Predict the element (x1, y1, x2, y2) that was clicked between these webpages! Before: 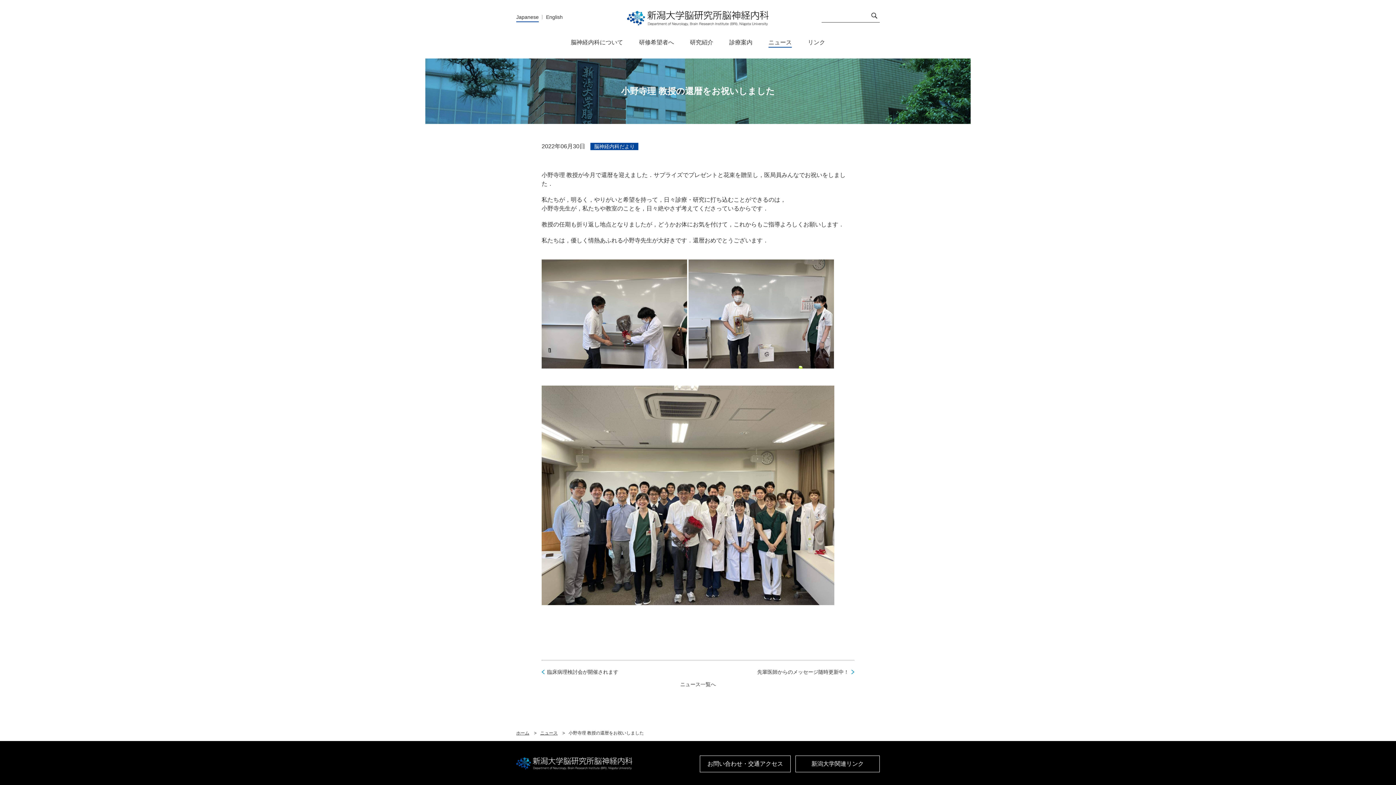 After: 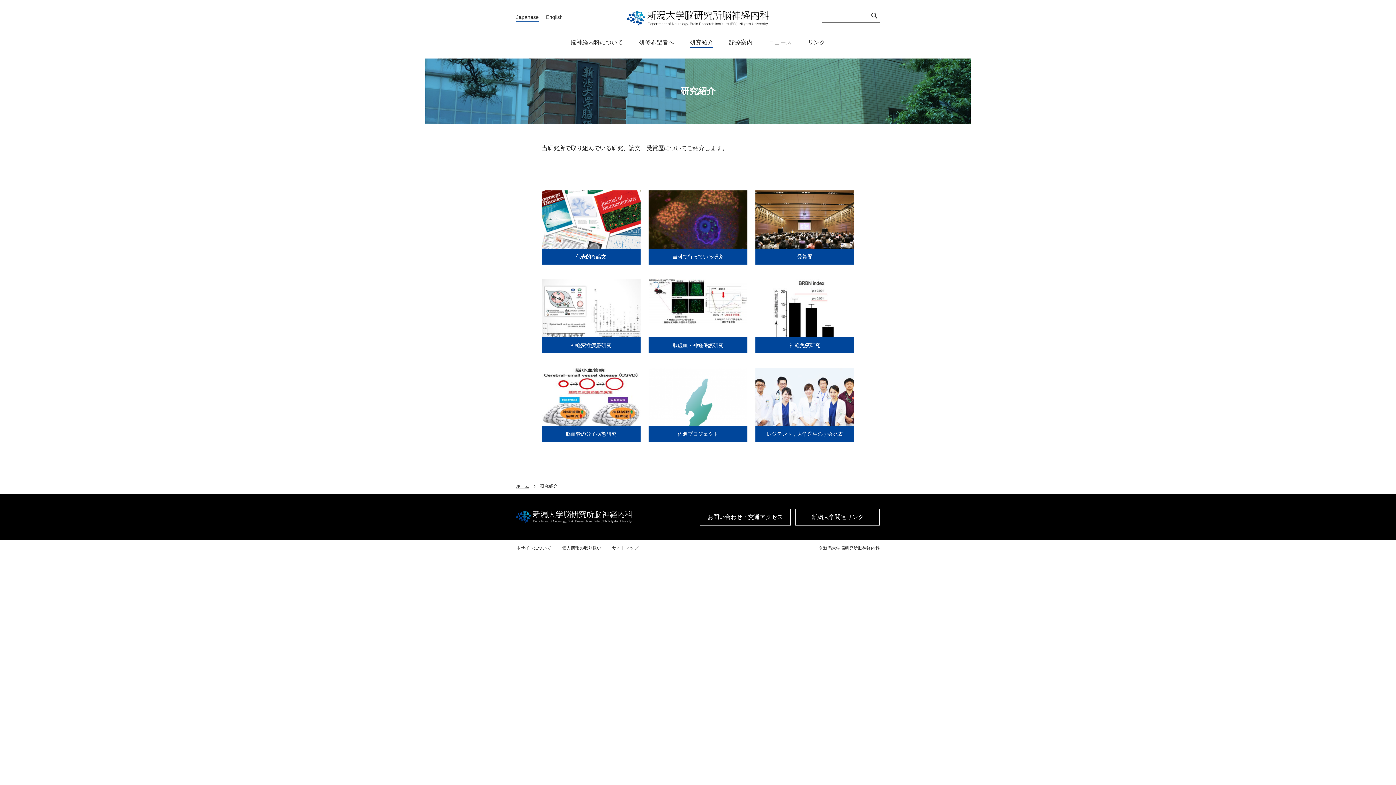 Action: label: 研究紹介 bbox: (682, 30, 720, 54)